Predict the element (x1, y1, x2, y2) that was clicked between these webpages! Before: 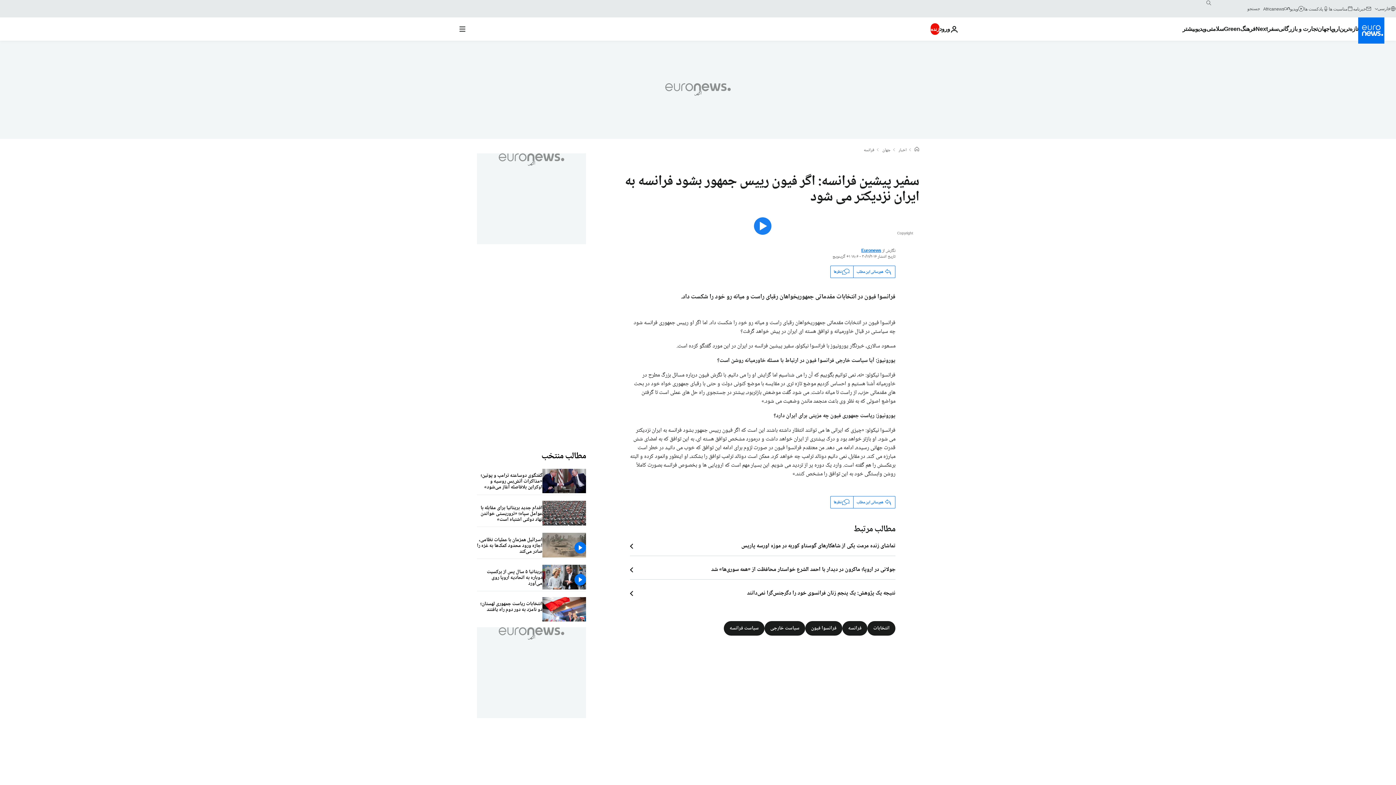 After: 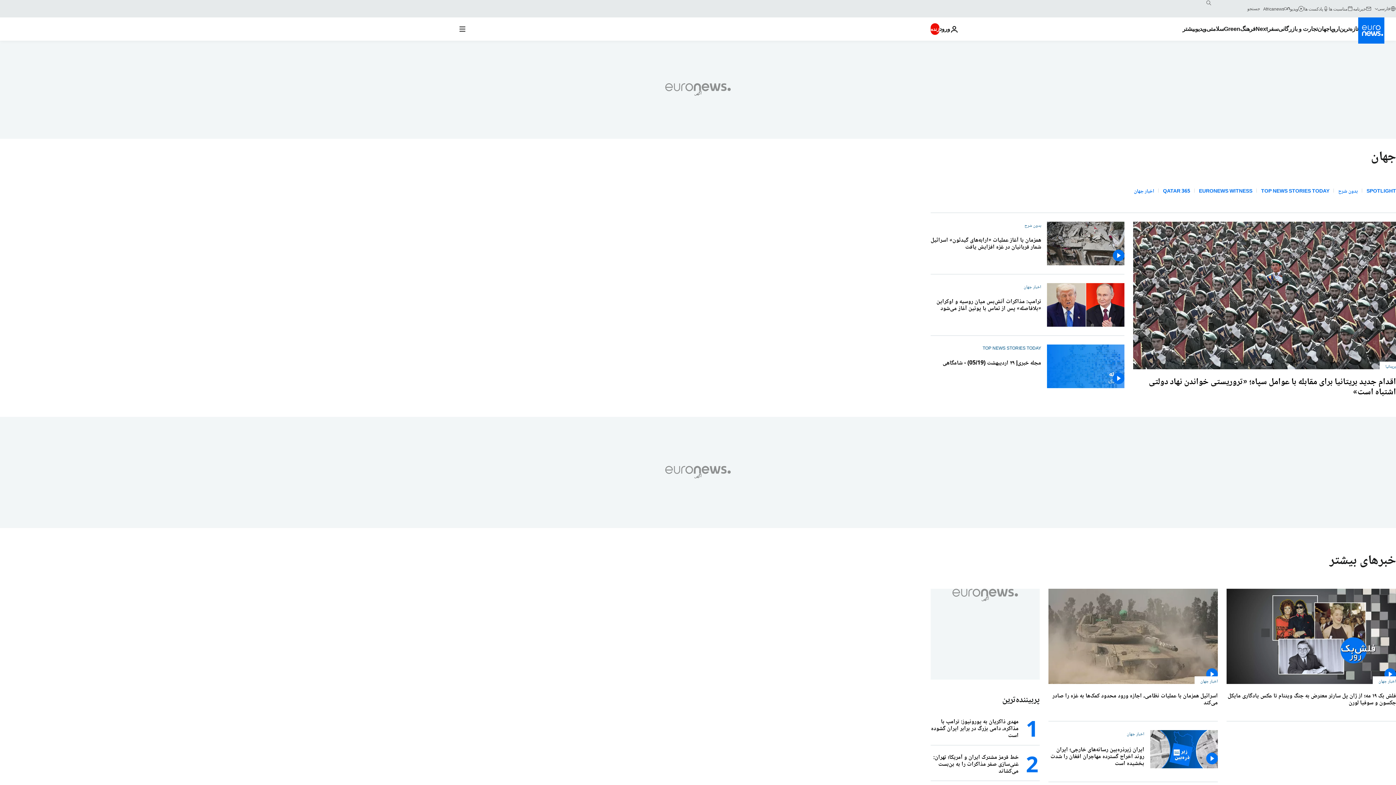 Action: bbox: (882, 147, 890, 153) label: جهان